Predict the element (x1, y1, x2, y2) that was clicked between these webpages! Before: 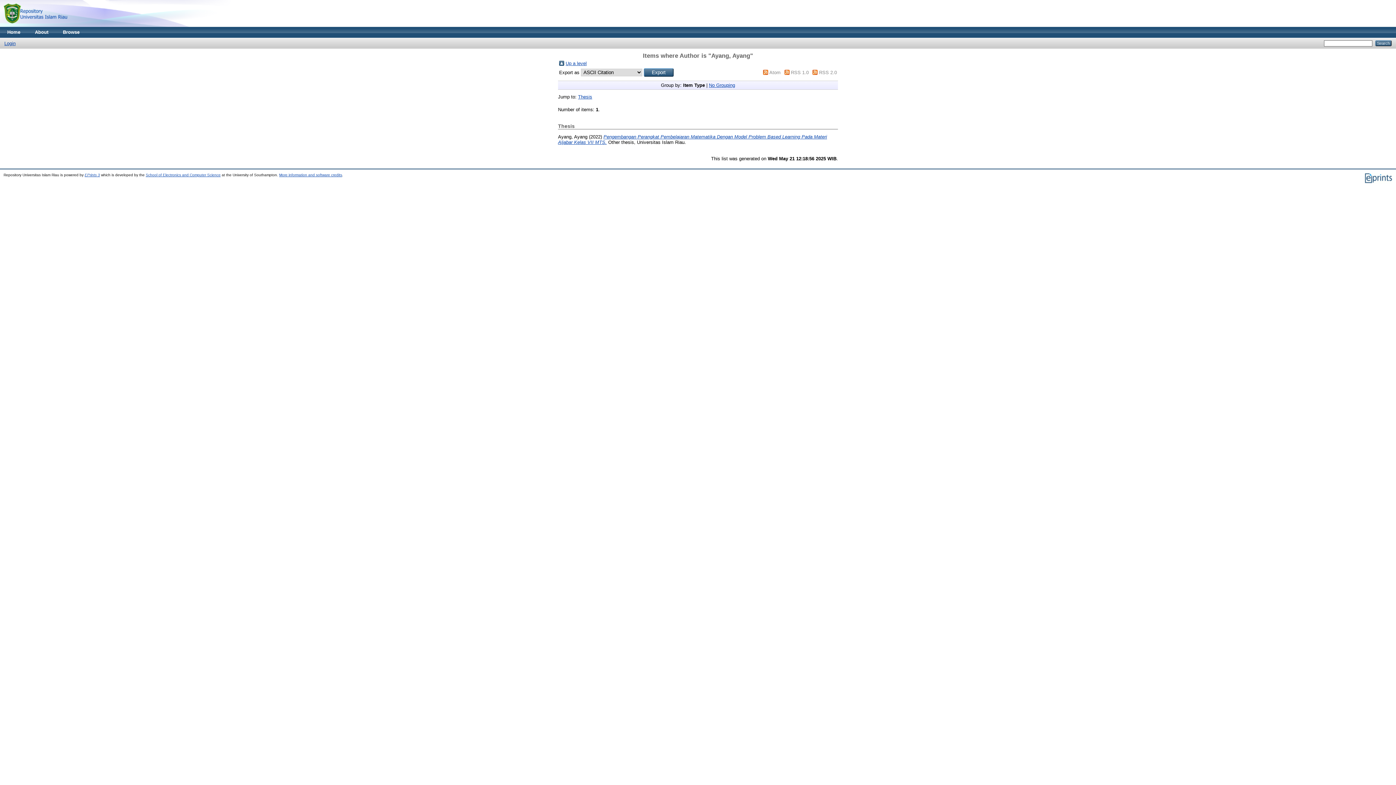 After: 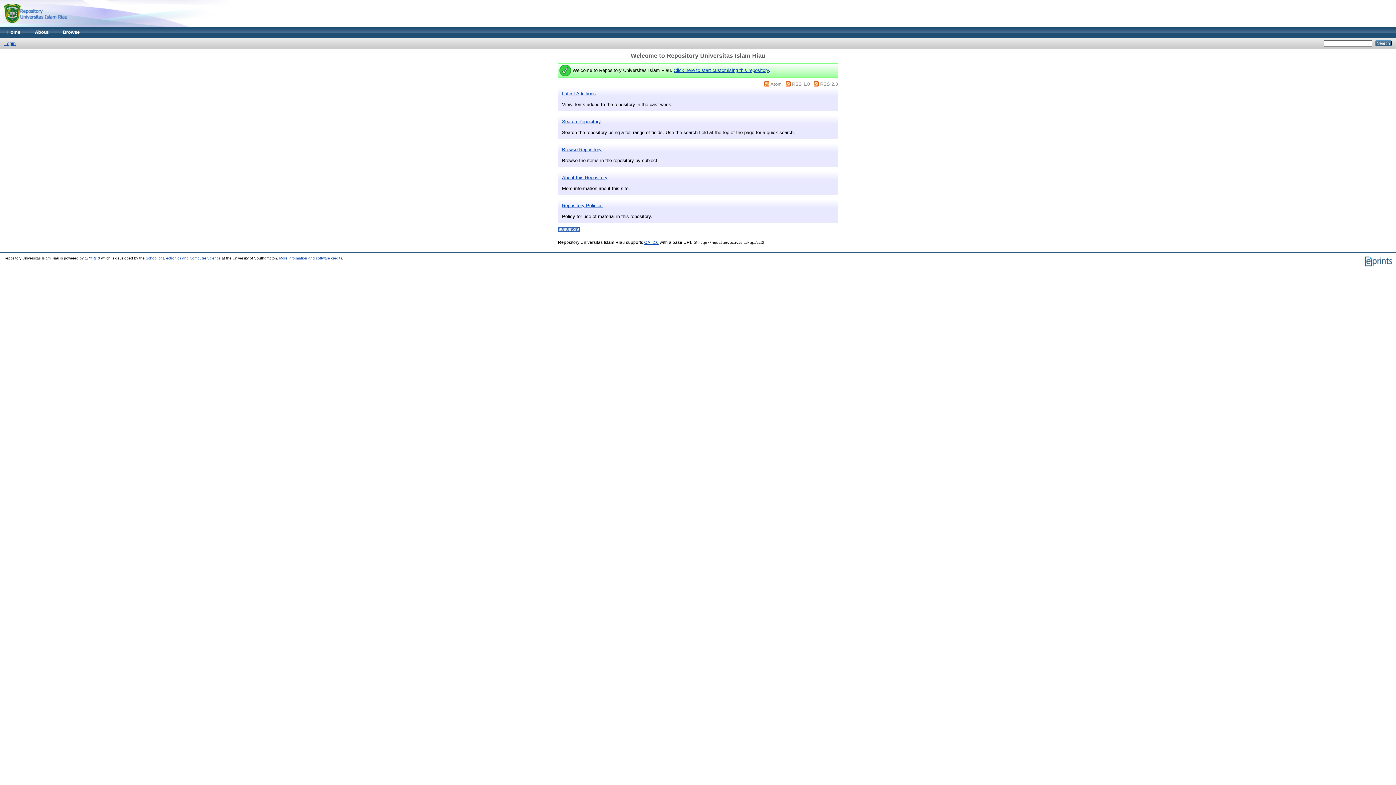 Action: bbox: (0, 26, 27, 37) label: Home